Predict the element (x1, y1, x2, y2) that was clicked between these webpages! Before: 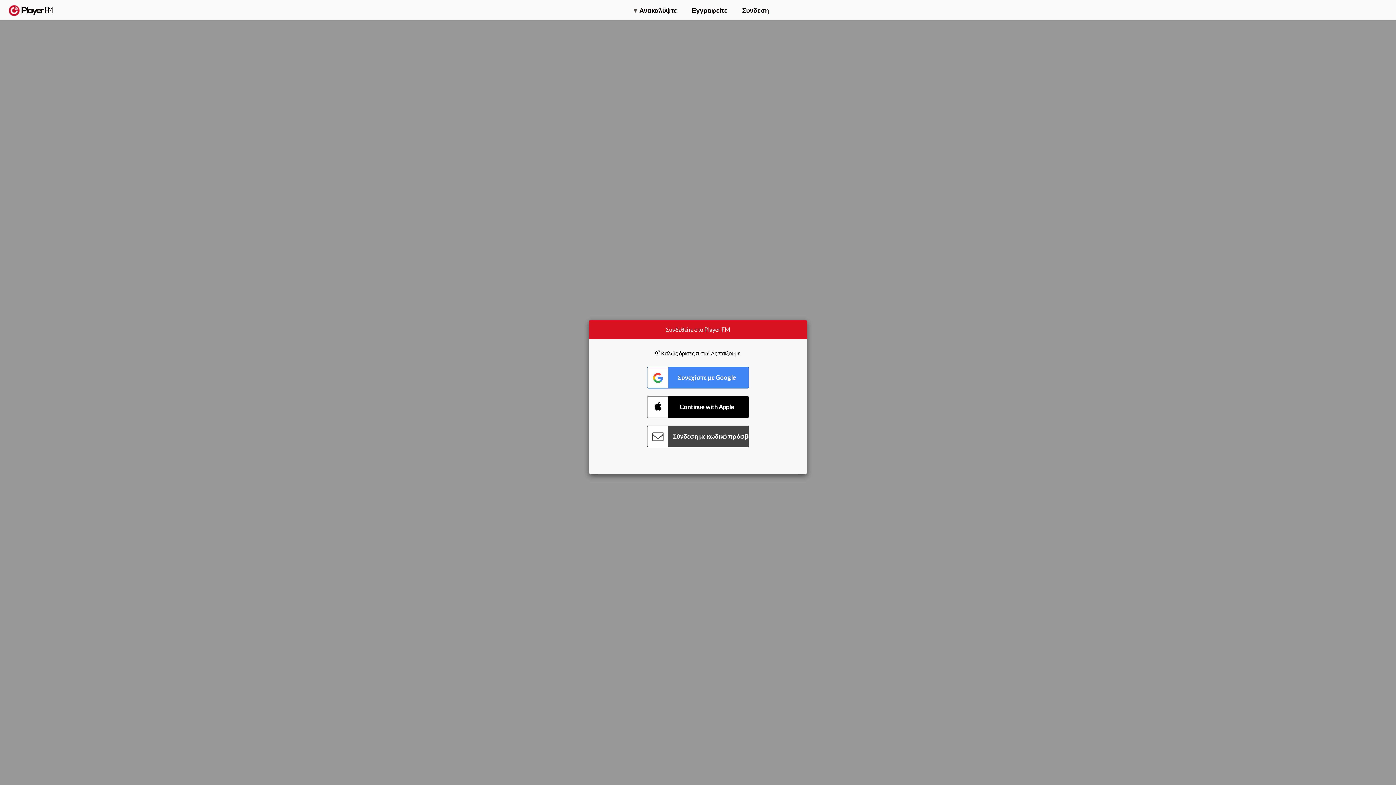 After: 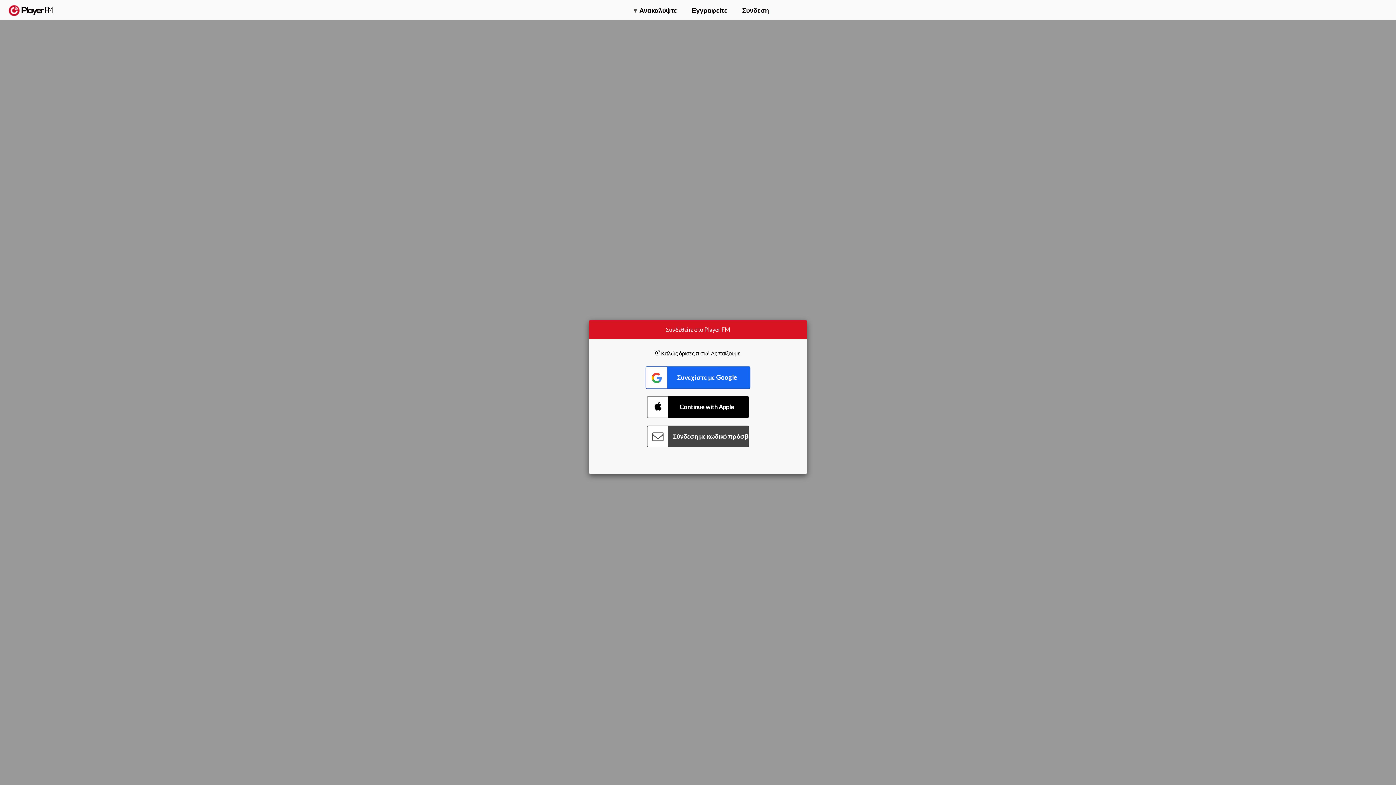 Action: bbox: (647, 366, 749, 388) label: Connect with Google